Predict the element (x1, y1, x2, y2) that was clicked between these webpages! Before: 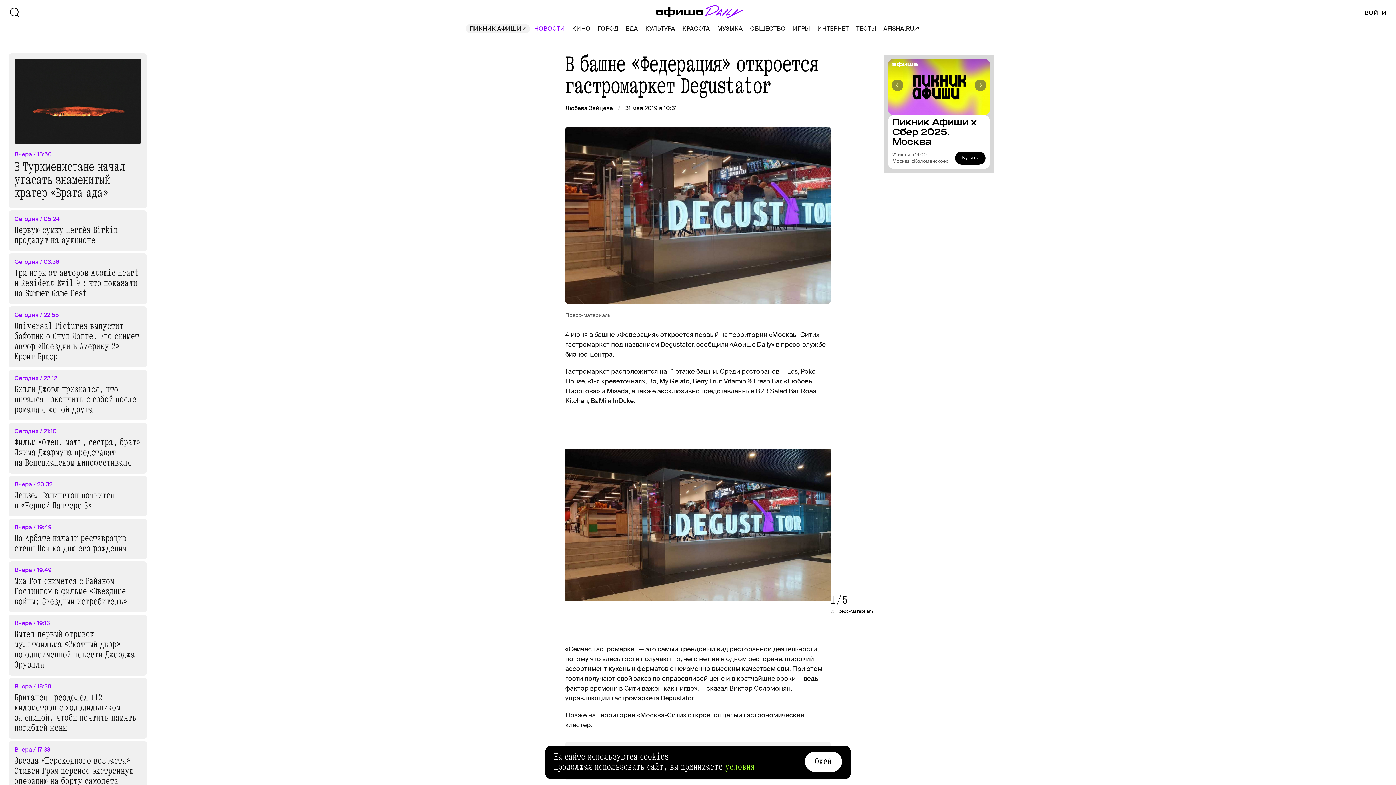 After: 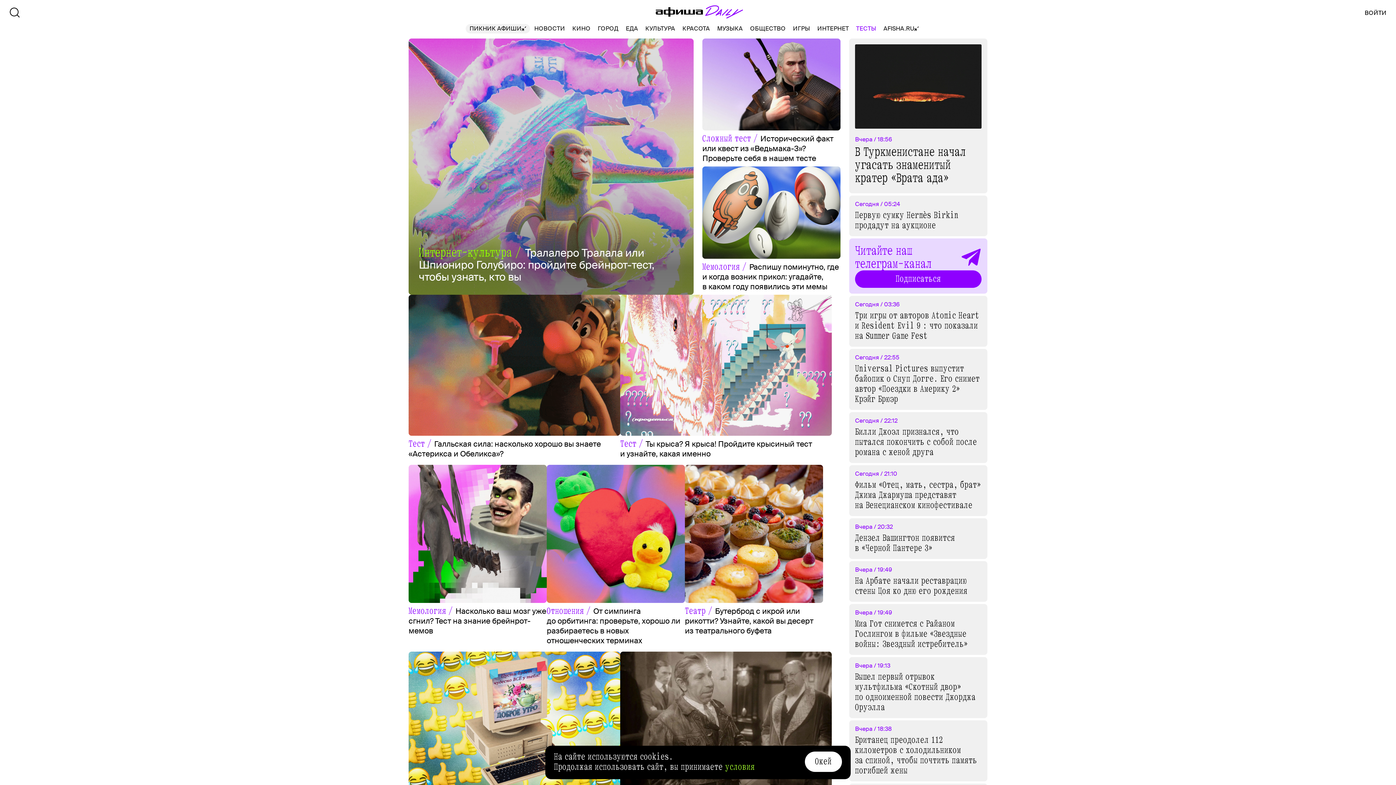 Action: bbox: (856, 67, 876, 77) label: ТЕСТЫ